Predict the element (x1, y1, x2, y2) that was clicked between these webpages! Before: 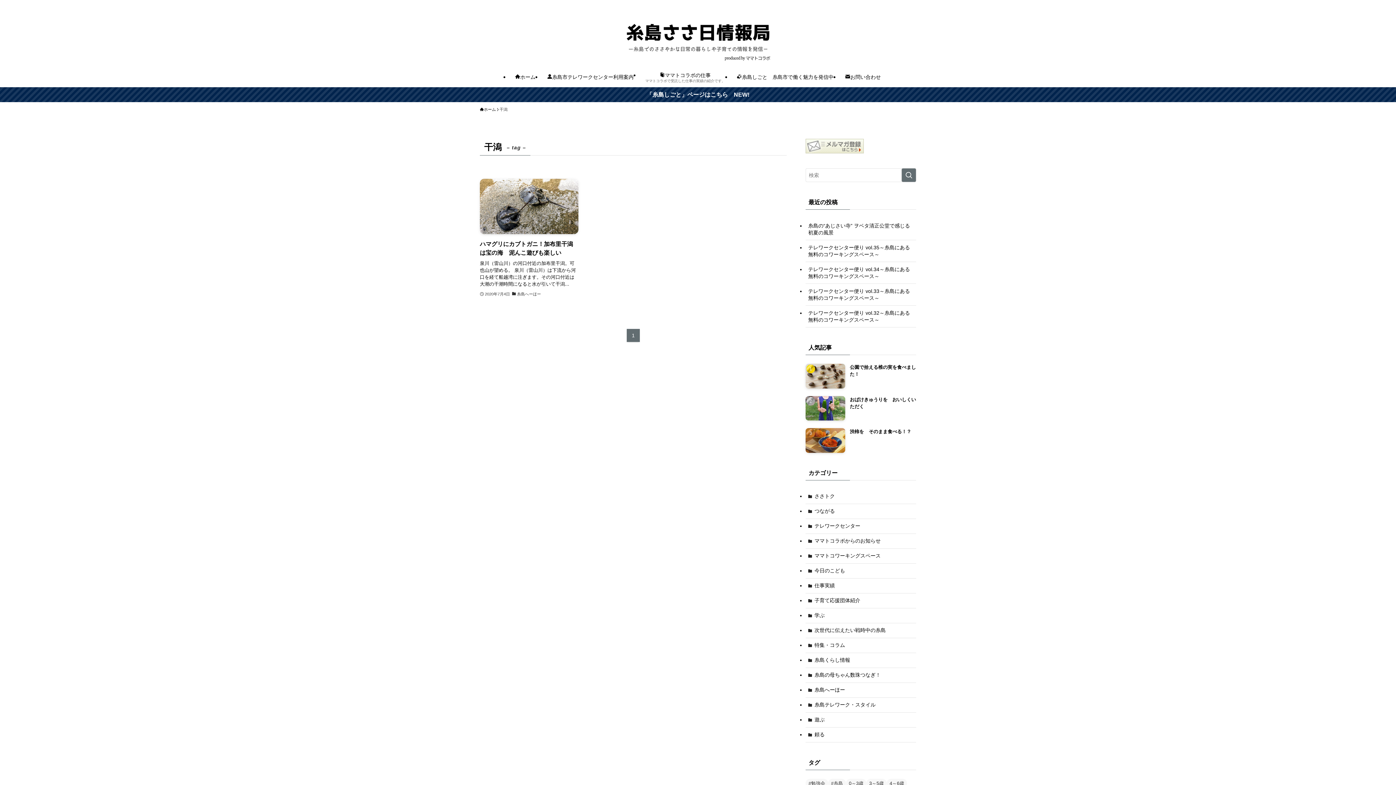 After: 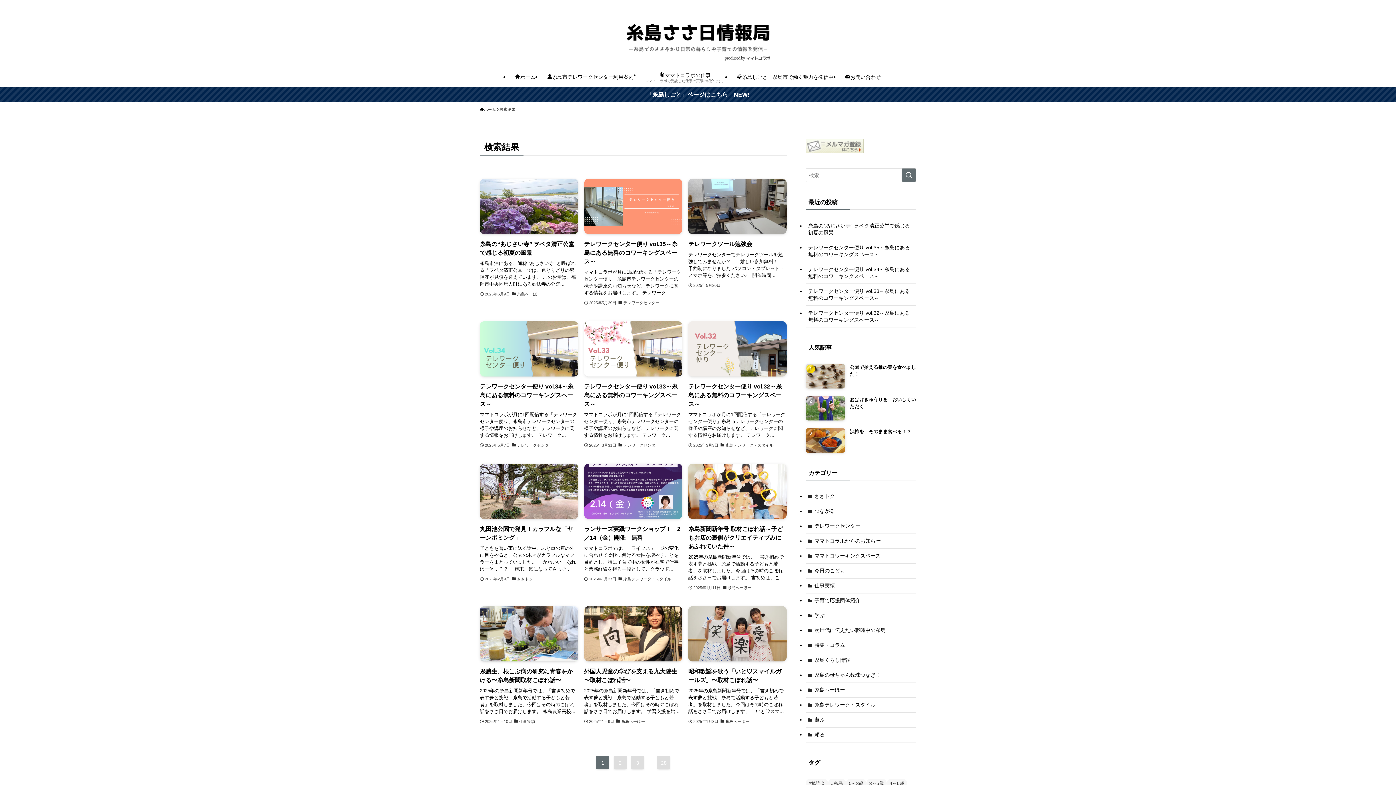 Action: label: 検索を実行する bbox: (901, 168, 916, 182)